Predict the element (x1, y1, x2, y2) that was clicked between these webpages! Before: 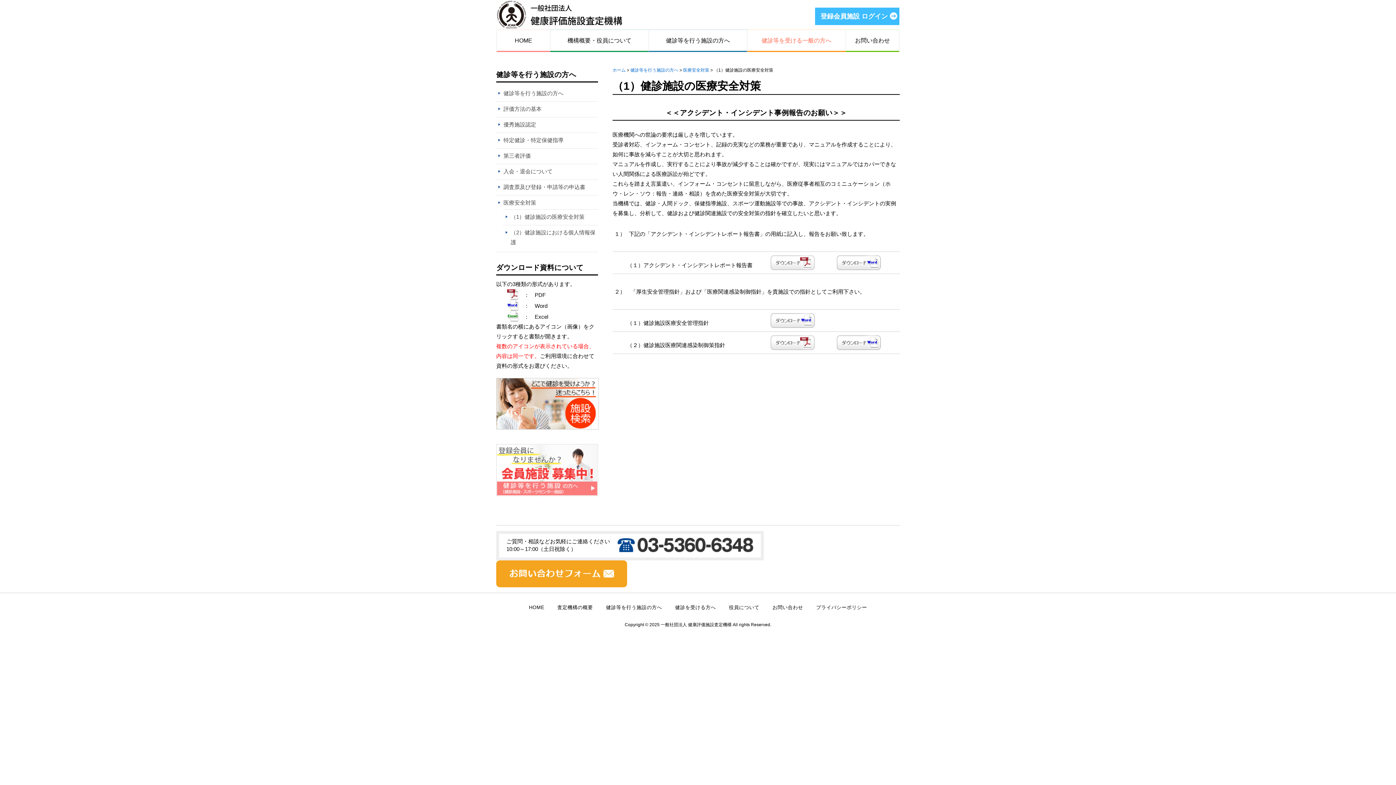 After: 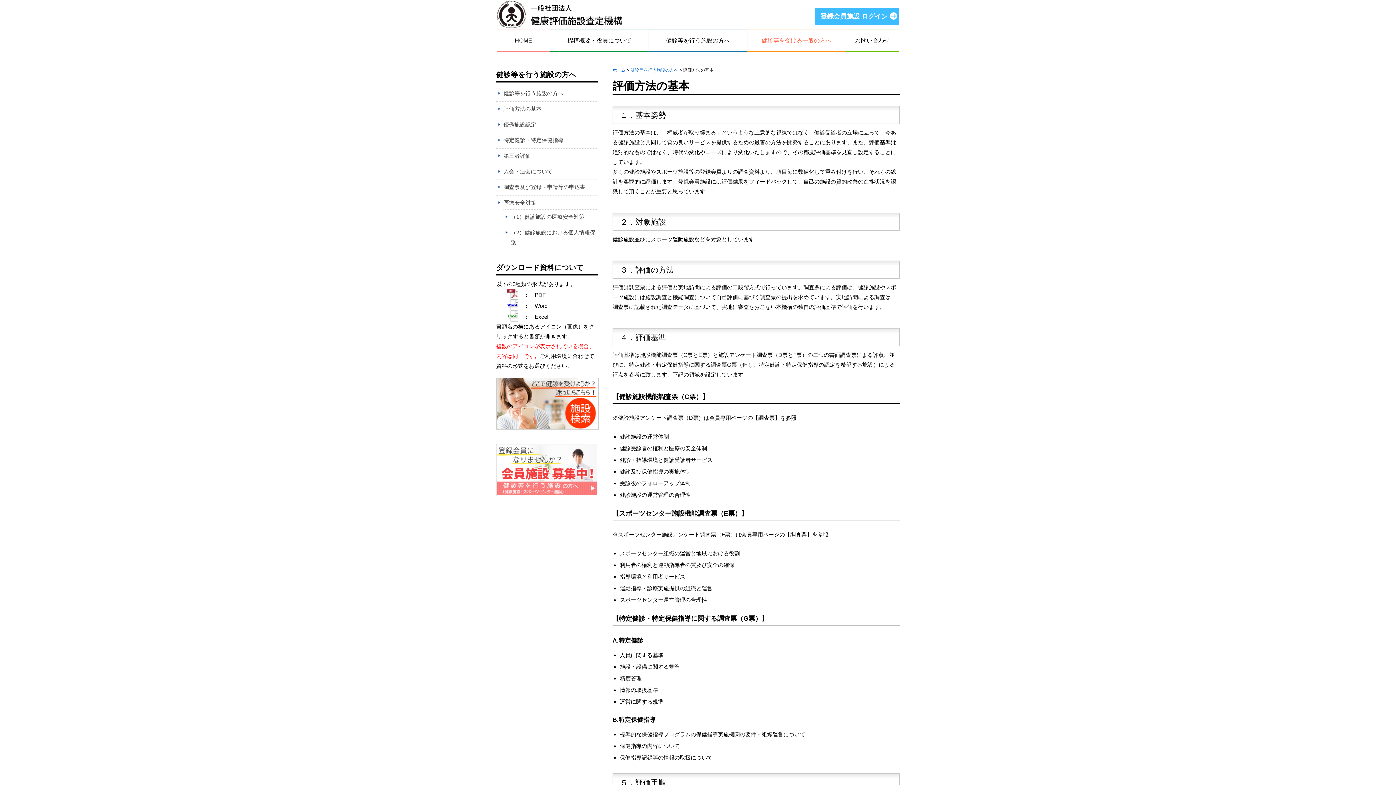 Action: label: 評価方法の基本 bbox: (498, 104, 598, 113)